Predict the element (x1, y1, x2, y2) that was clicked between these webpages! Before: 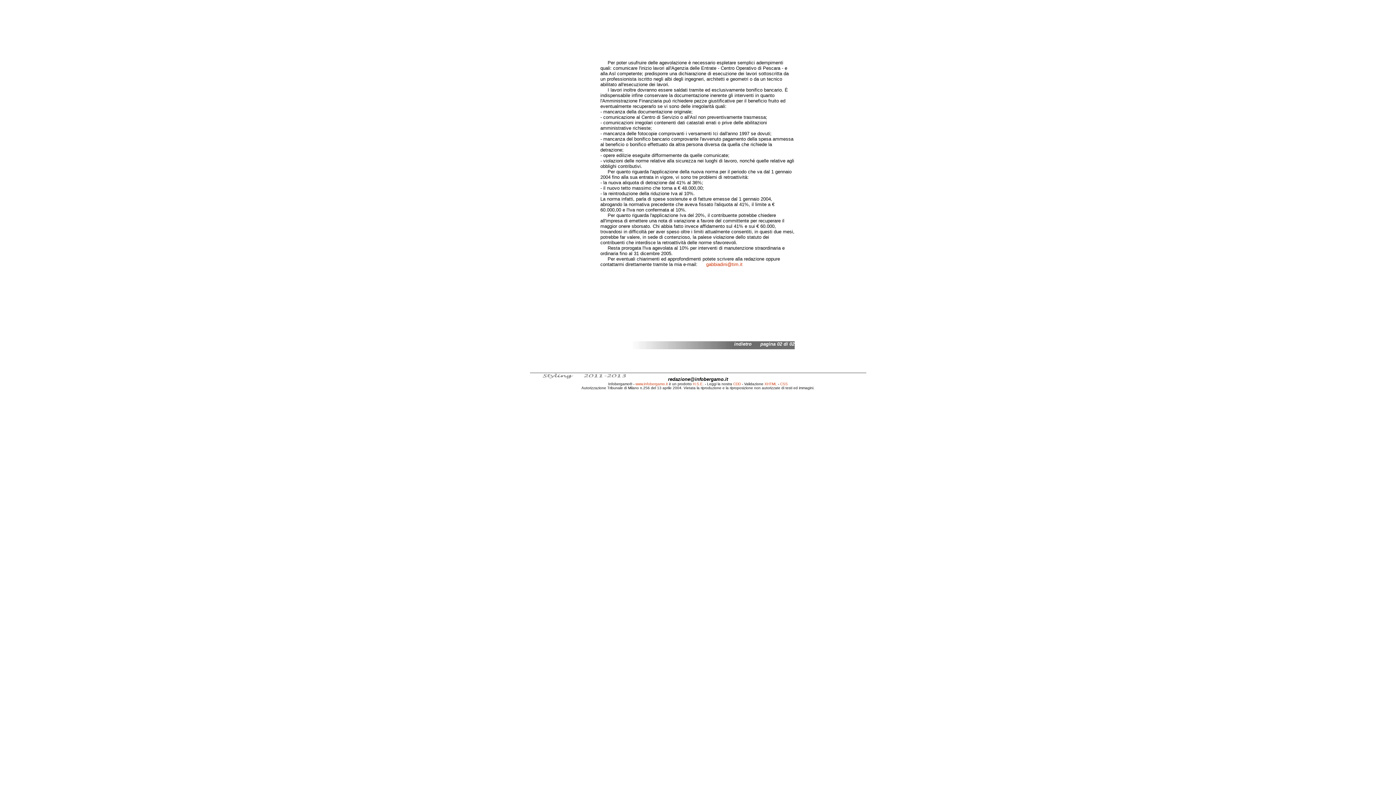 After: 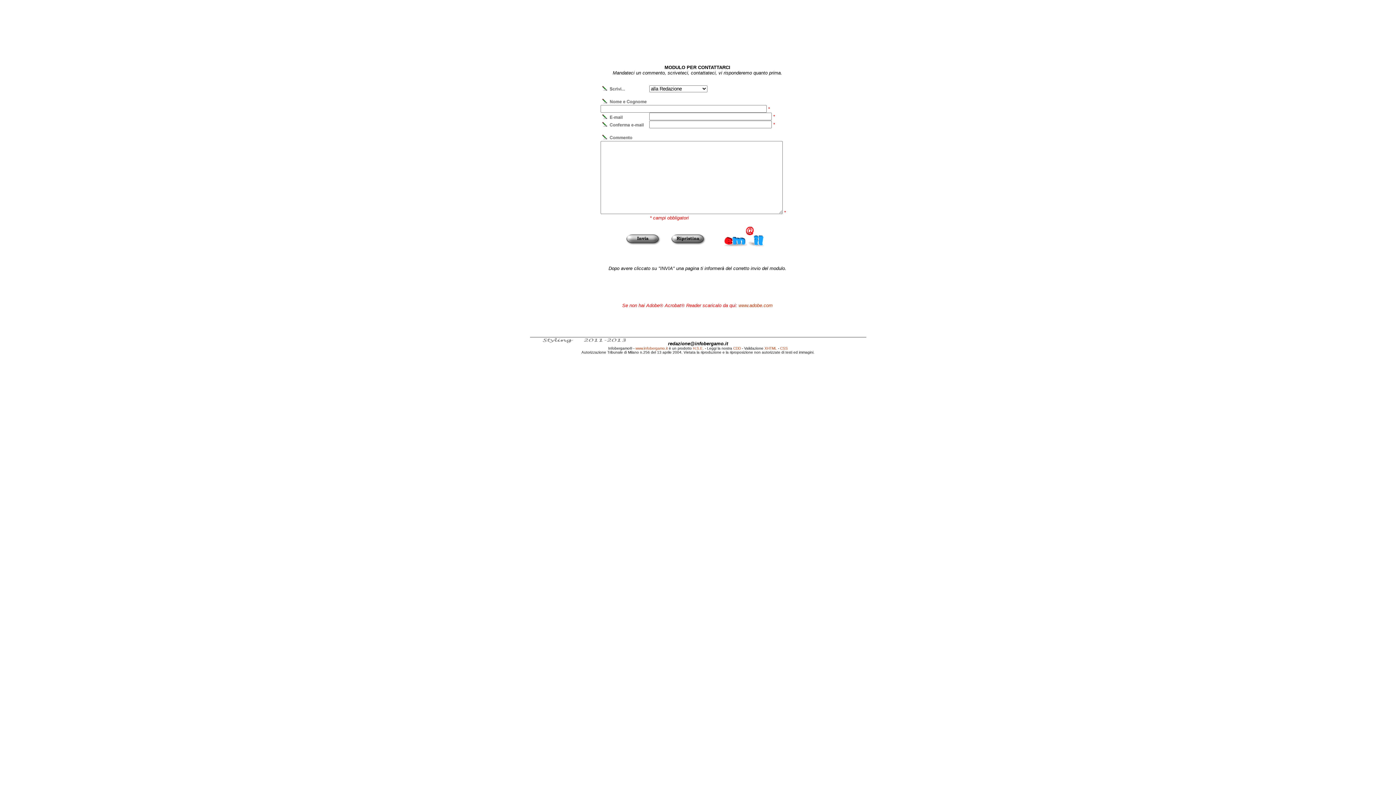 Action: label: redazione@infobergamo.it bbox: (668, 376, 728, 382)